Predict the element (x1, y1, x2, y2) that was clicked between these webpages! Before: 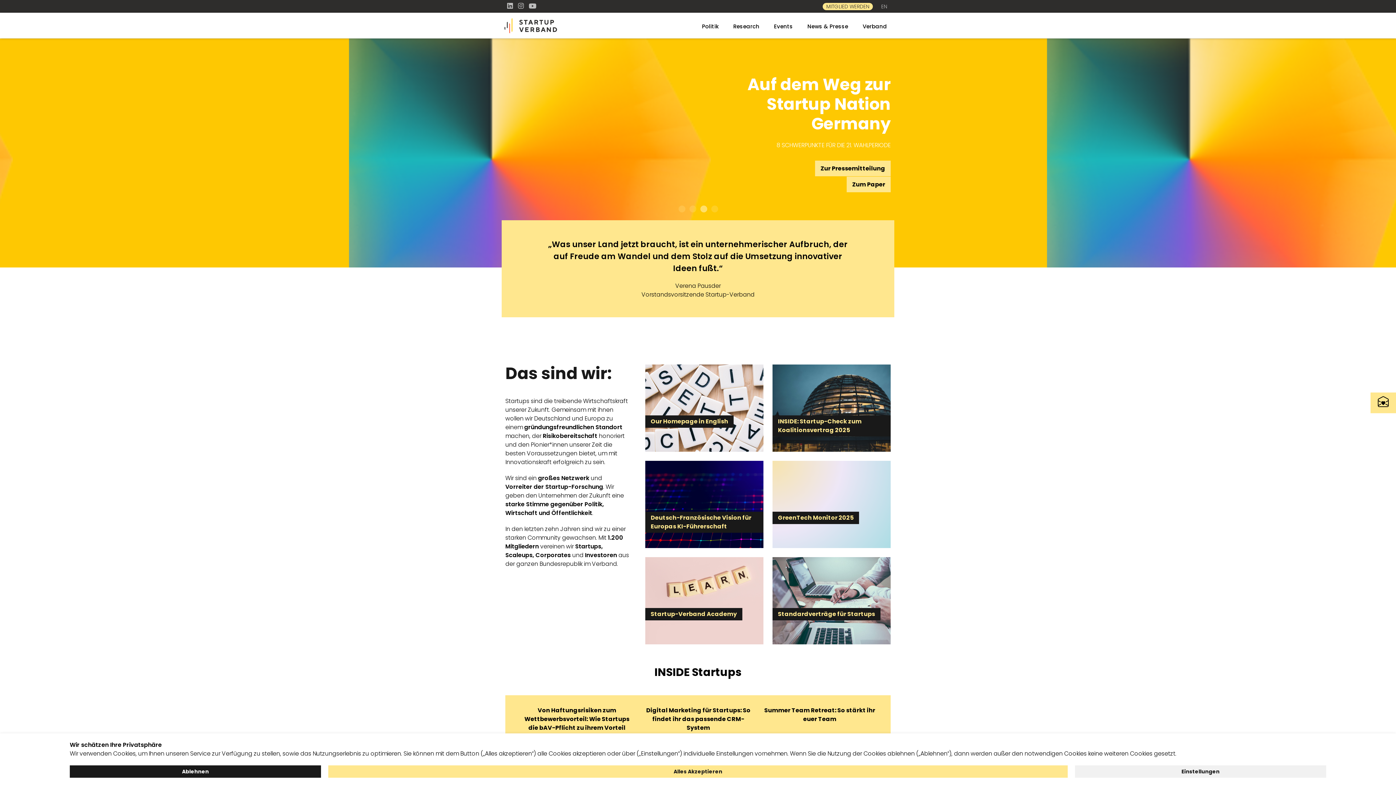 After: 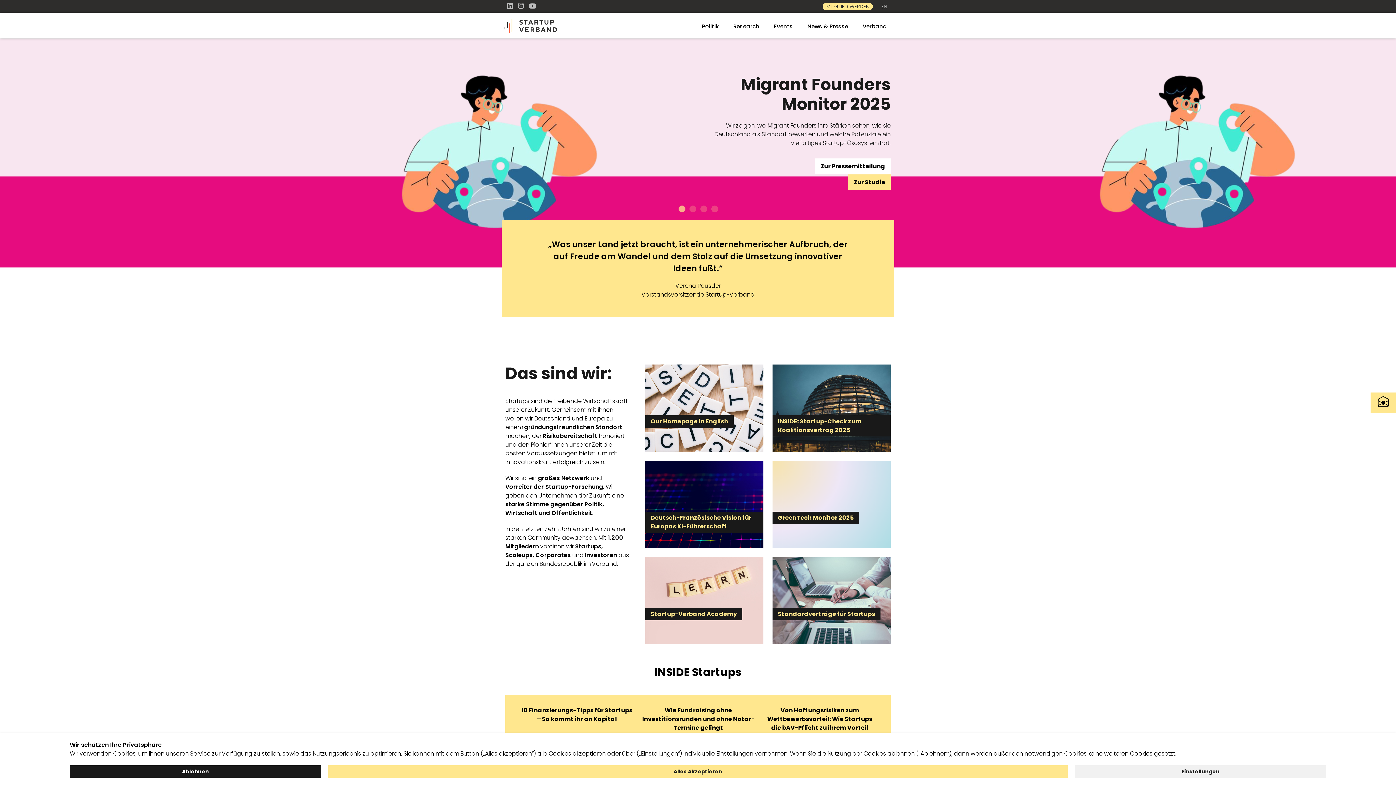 Action: label: Zur Pressemitteilung bbox: (815, 158, 890, 174)